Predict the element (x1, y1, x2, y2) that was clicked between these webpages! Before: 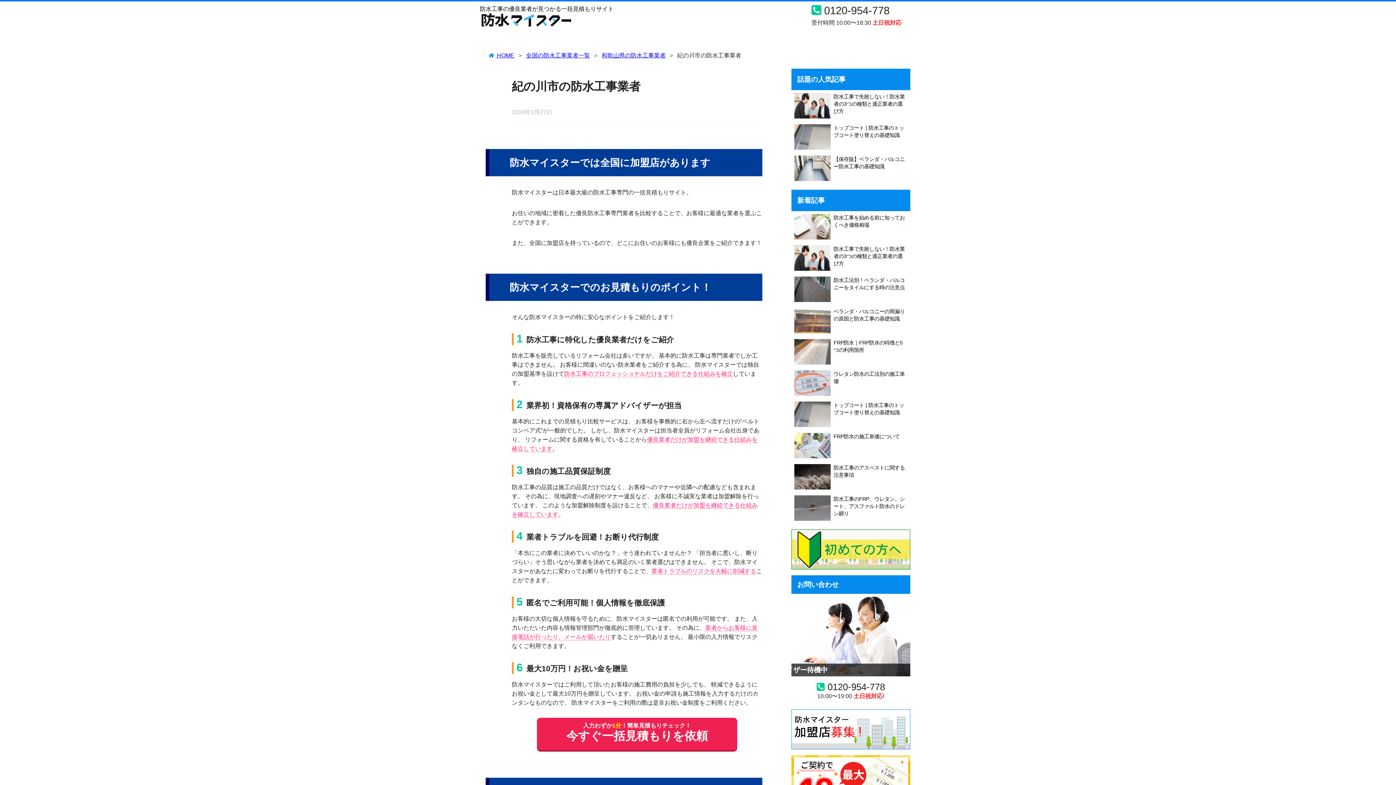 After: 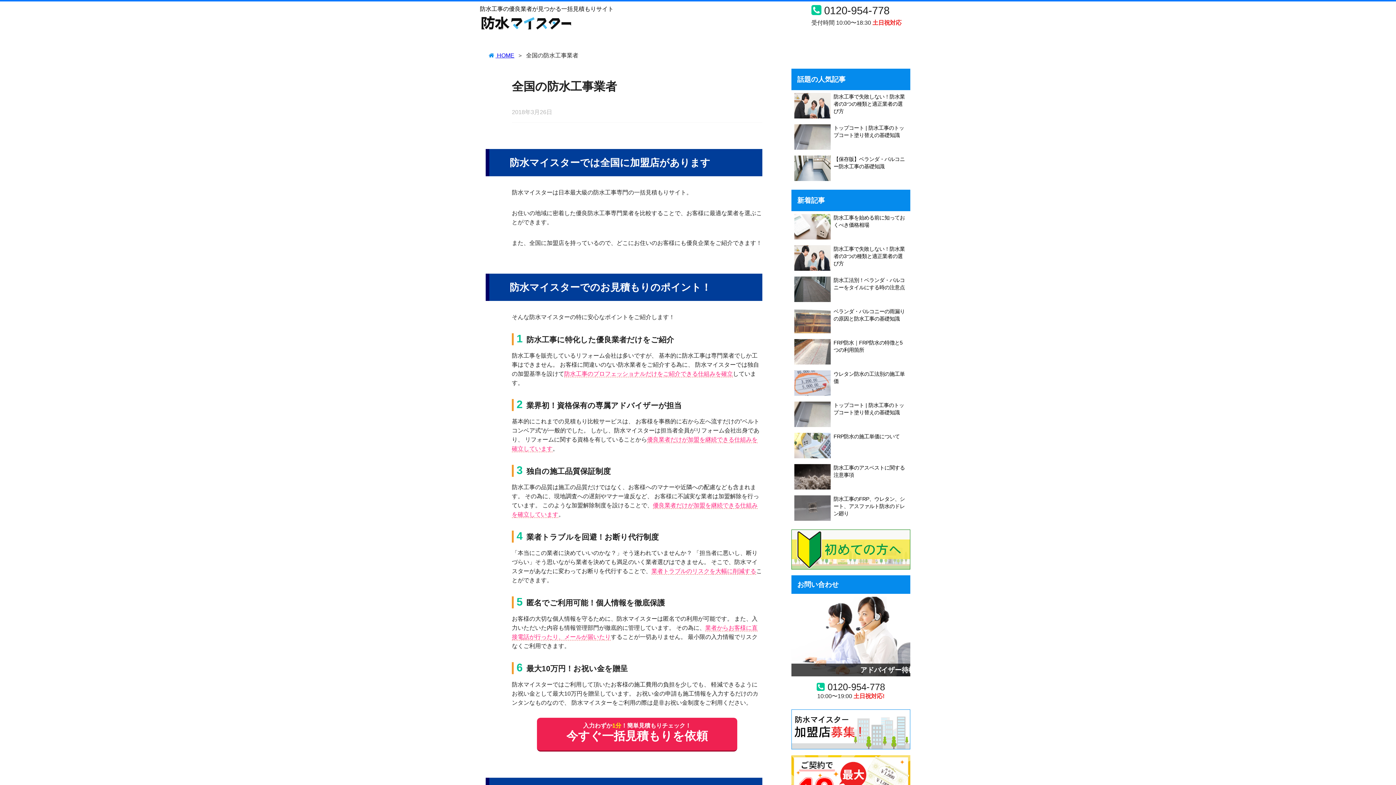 Action: label: 全国の防水工事業者一覧 bbox: (526, 52, 590, 58)